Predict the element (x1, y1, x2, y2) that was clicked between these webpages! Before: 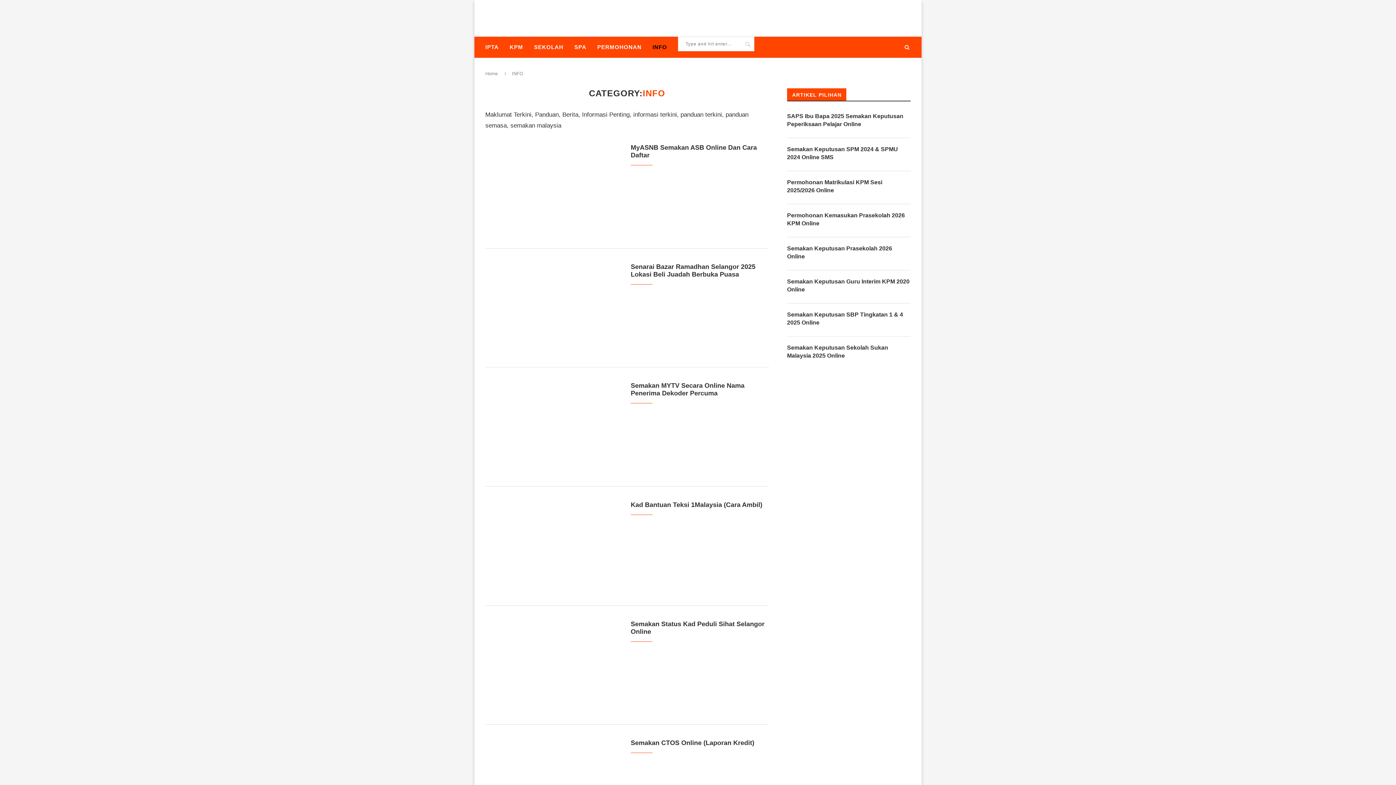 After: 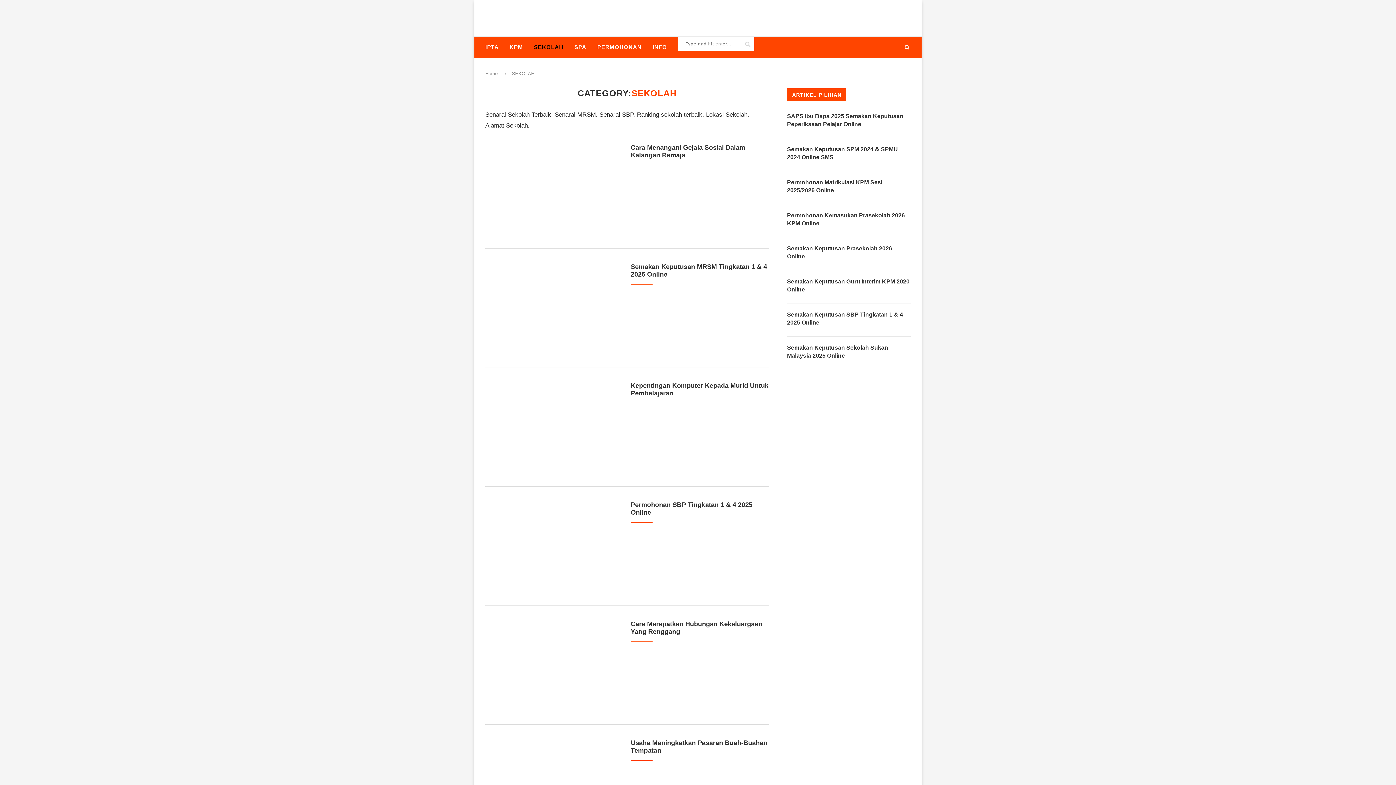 Action: label: SEKOLAH bbox: (534, 36, 563, 57)